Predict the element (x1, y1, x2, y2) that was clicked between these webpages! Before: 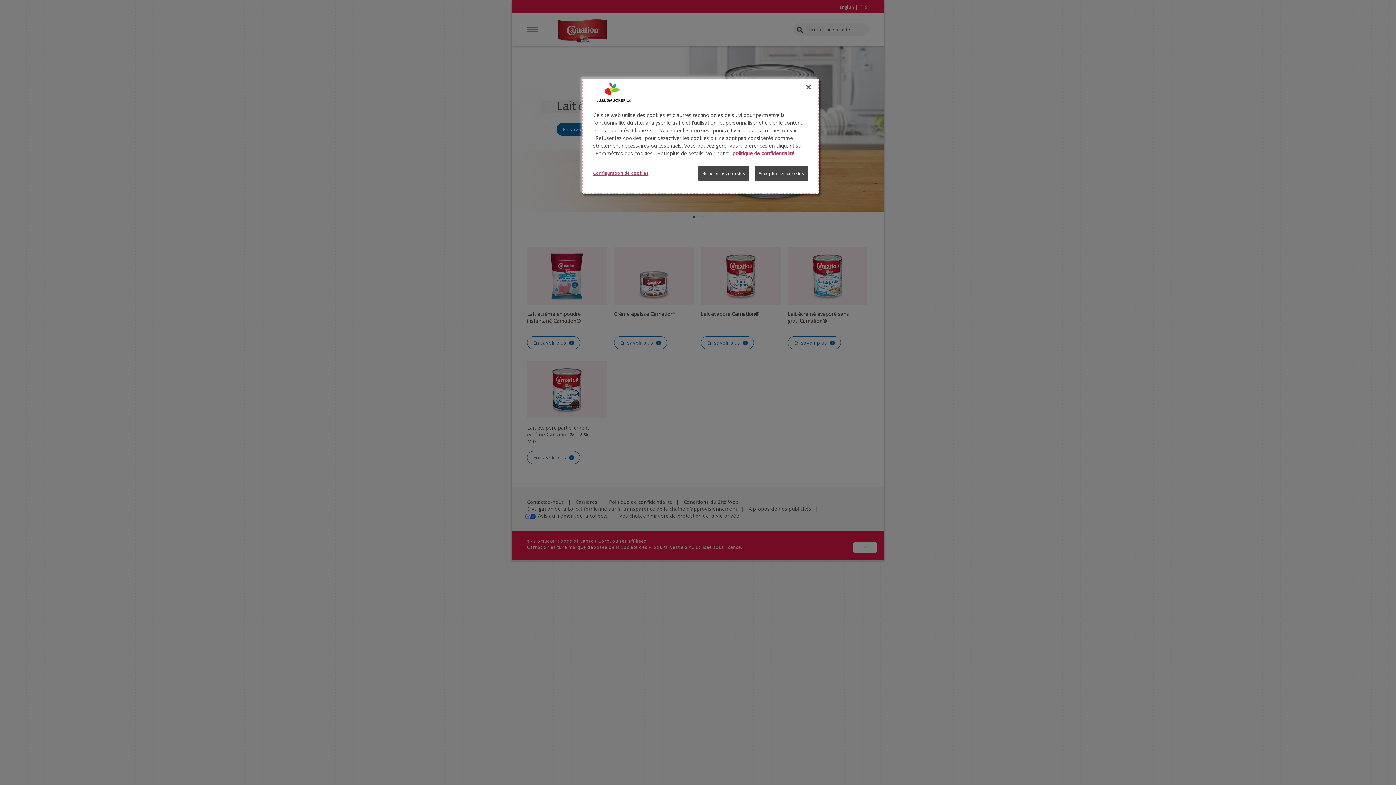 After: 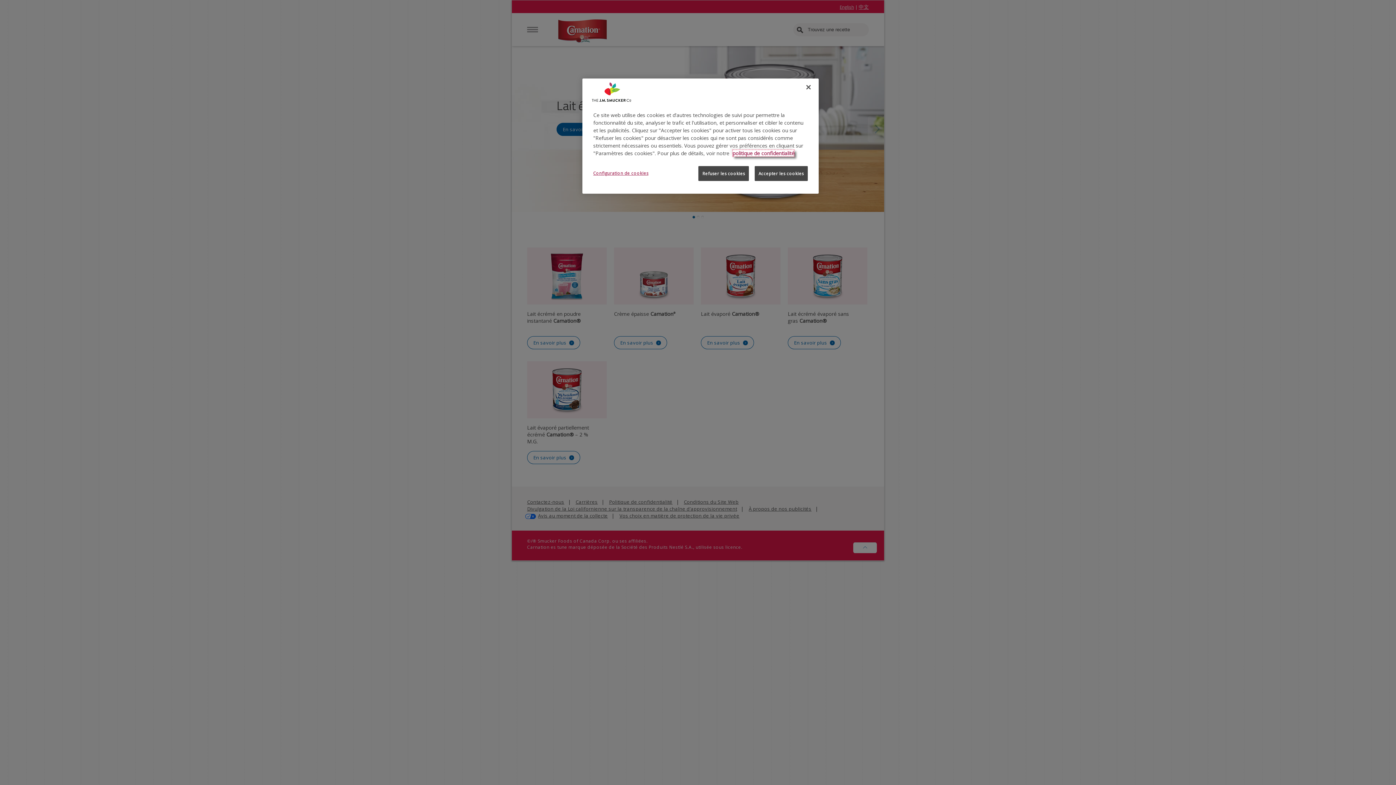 Action: bbox: (732, 149, 794, 156) label: politique de confidentialité